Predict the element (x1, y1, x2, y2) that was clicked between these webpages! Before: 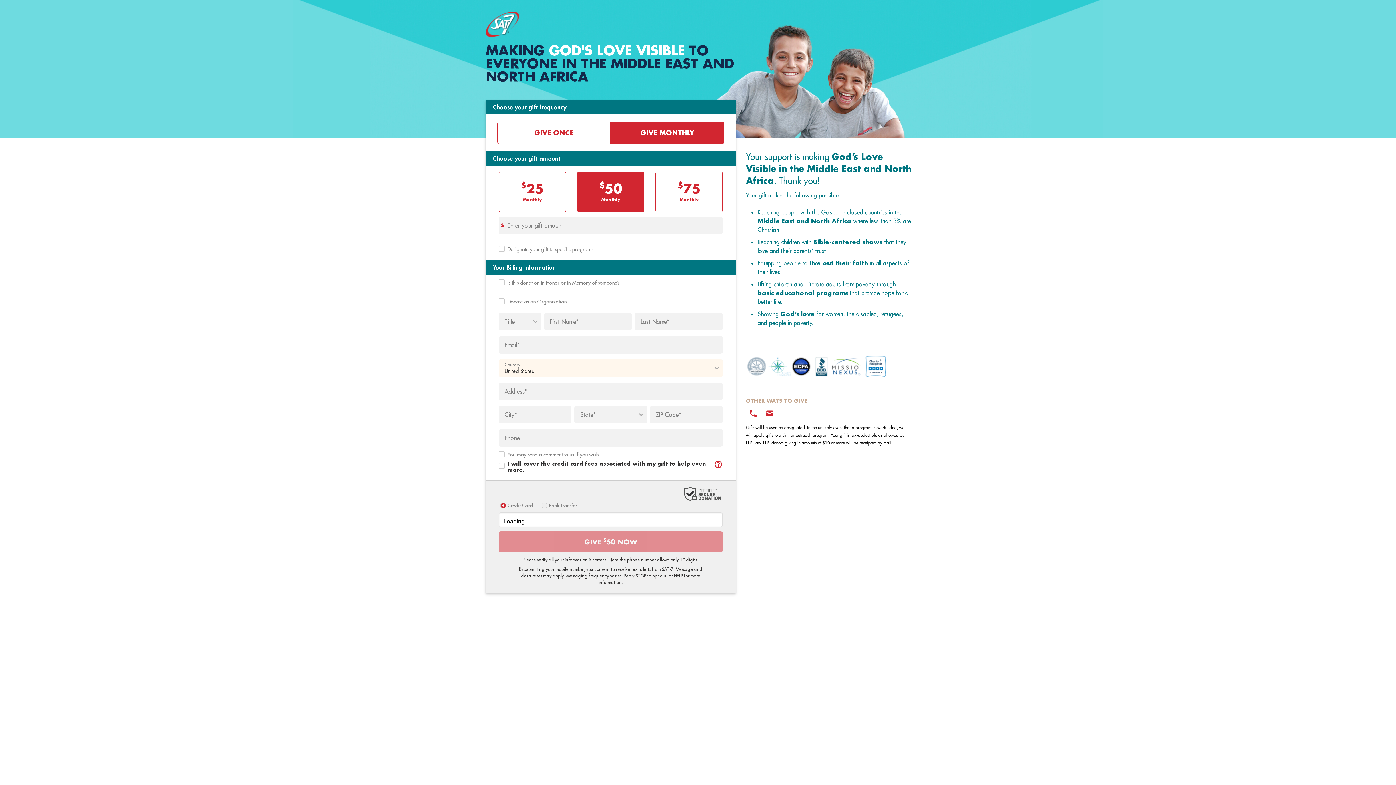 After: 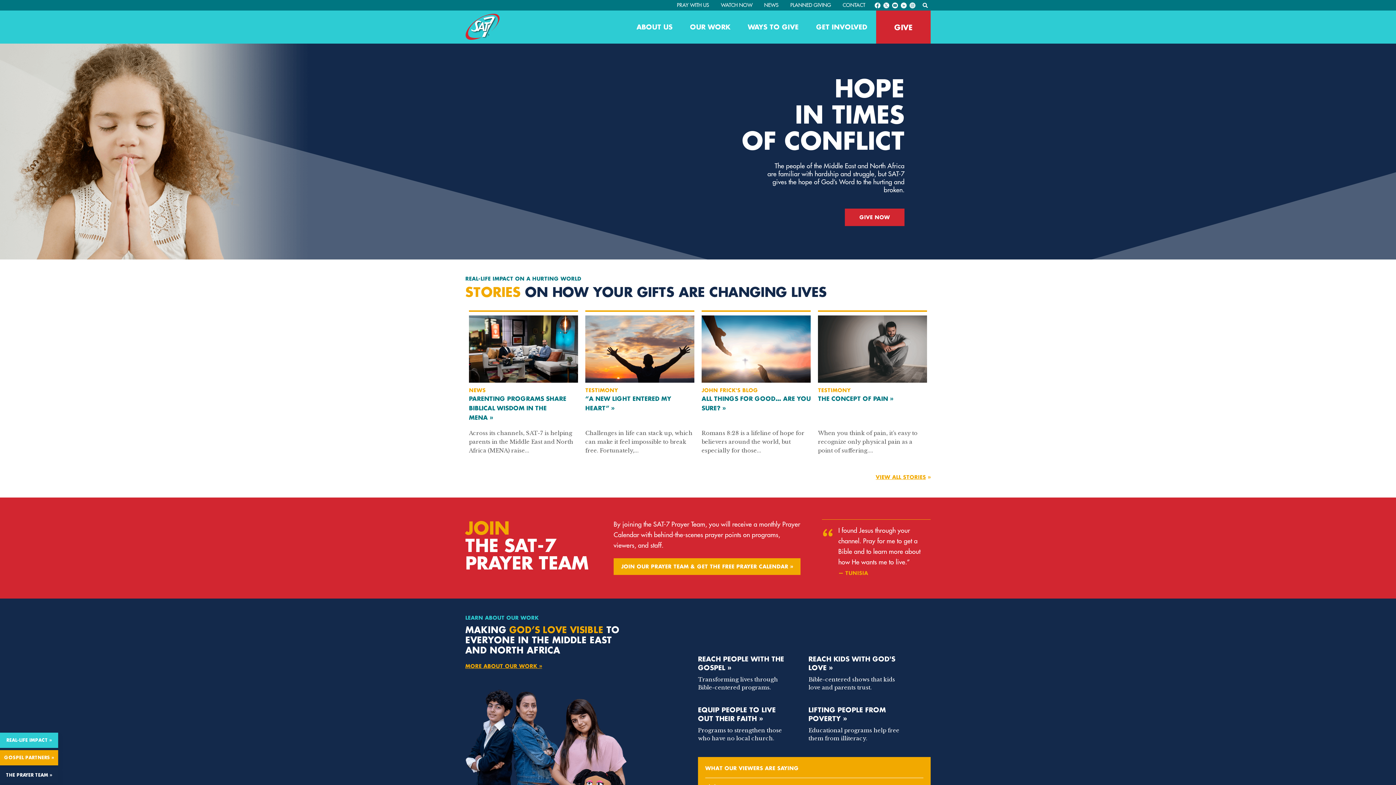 Action: bbox: (485, 11, 519, 37)